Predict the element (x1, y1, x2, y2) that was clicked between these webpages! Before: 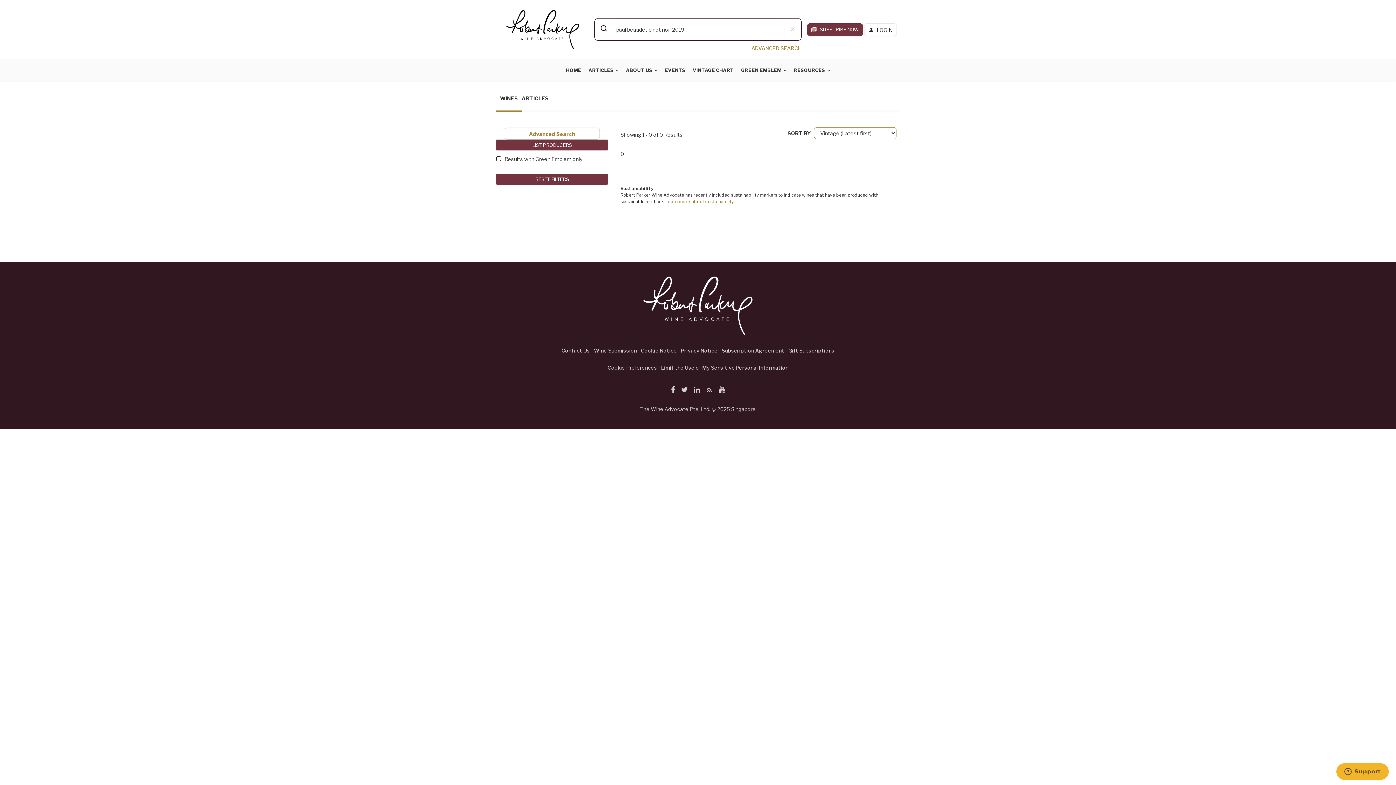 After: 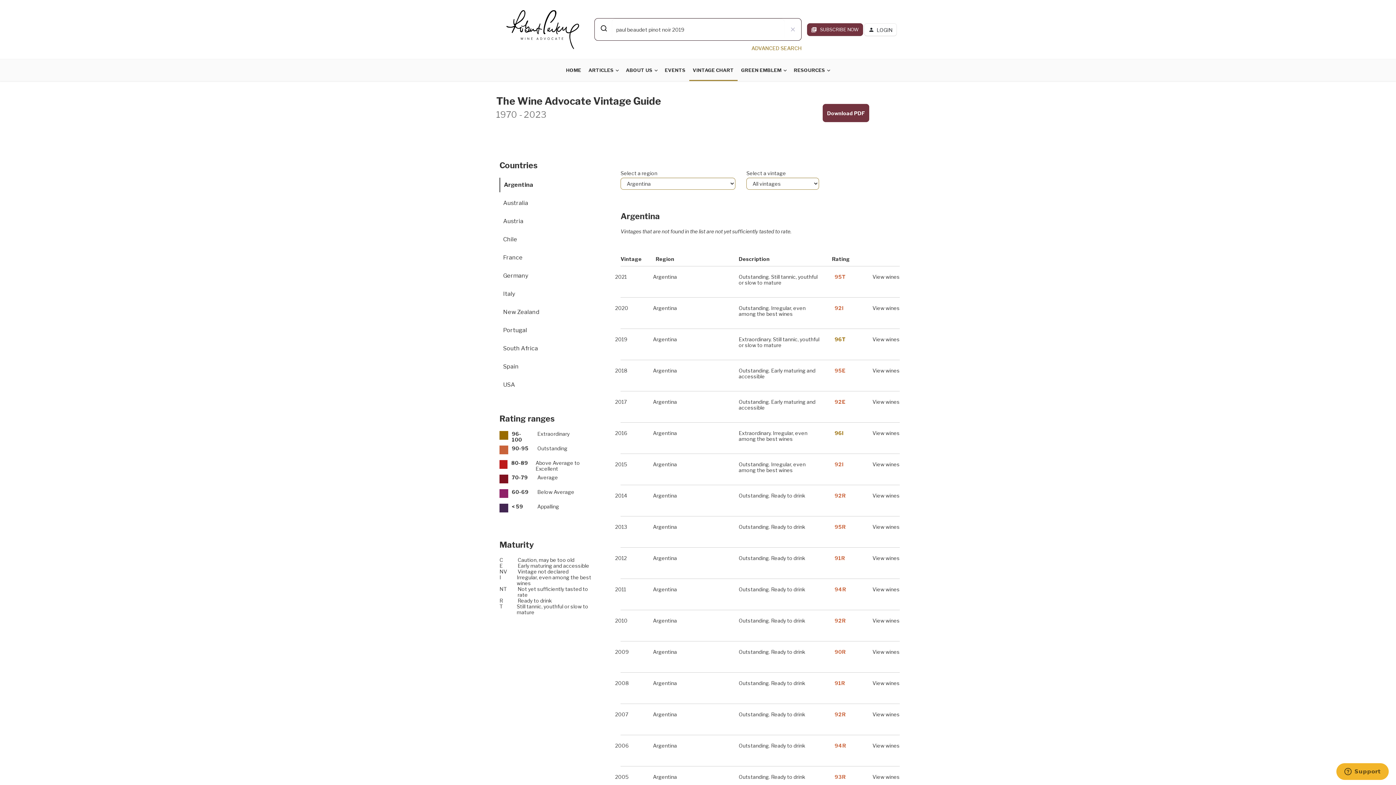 Action: label: VINTAGE CHART bbox: (689, 59, 737, 81)